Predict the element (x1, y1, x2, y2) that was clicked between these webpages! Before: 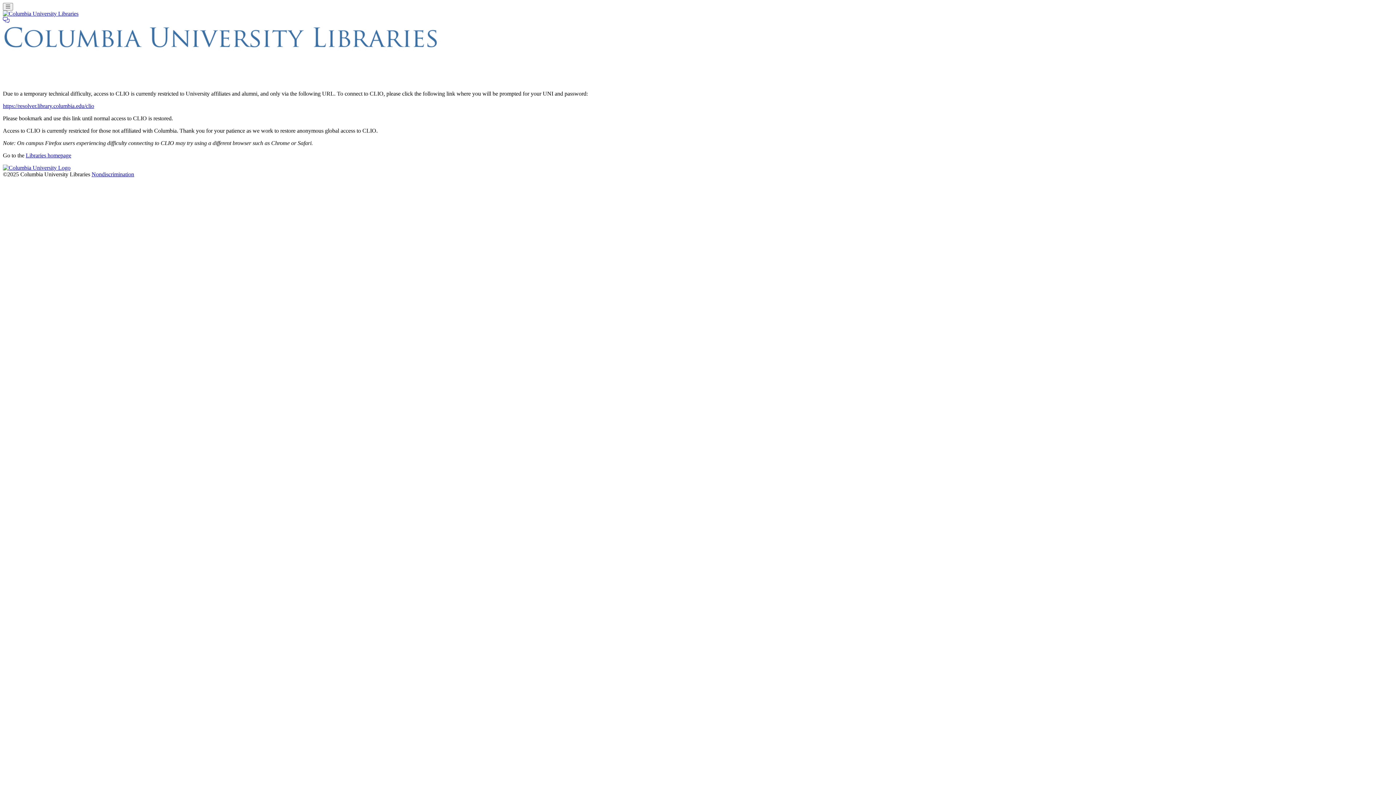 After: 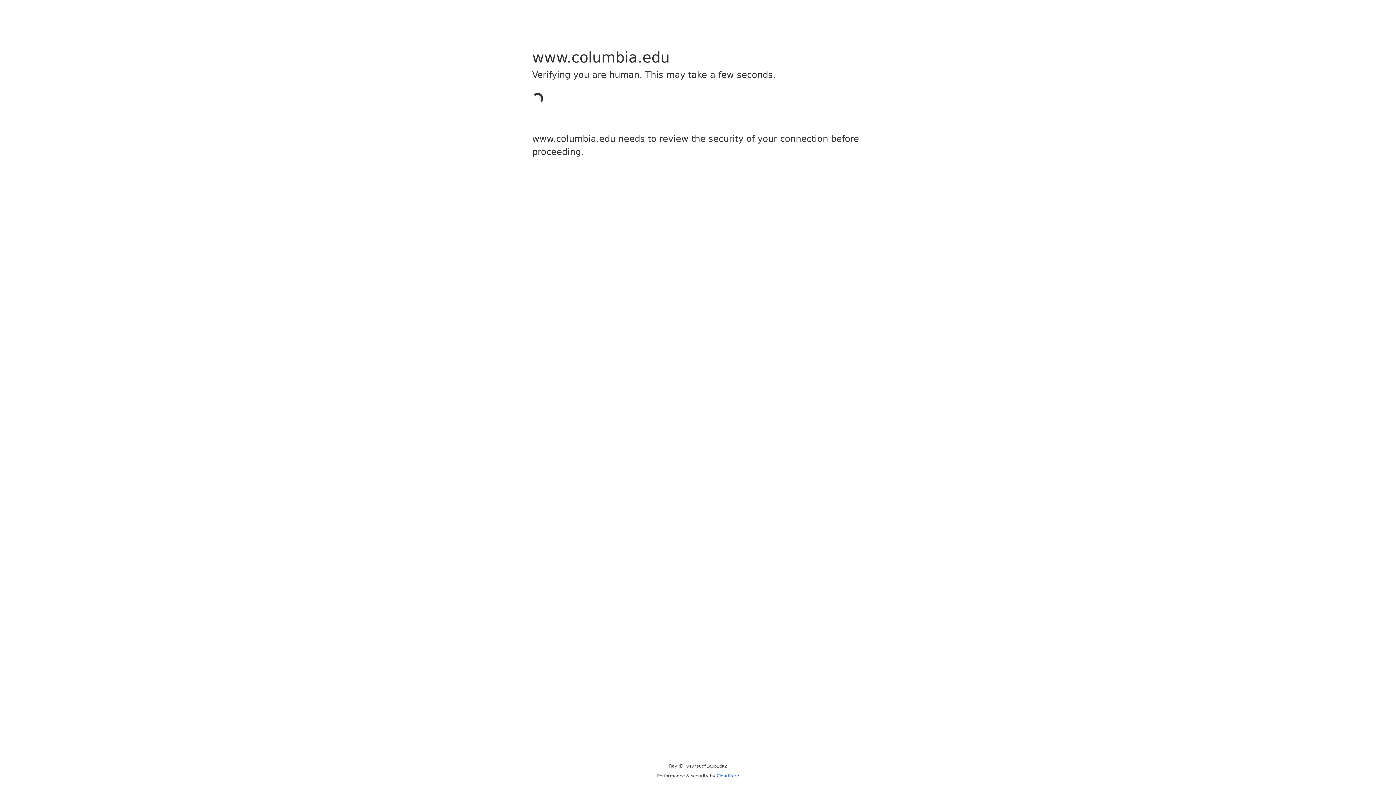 Action: label: https://resolver.library.columbia.edu/clio bbox: (2, 102, 94, 109)